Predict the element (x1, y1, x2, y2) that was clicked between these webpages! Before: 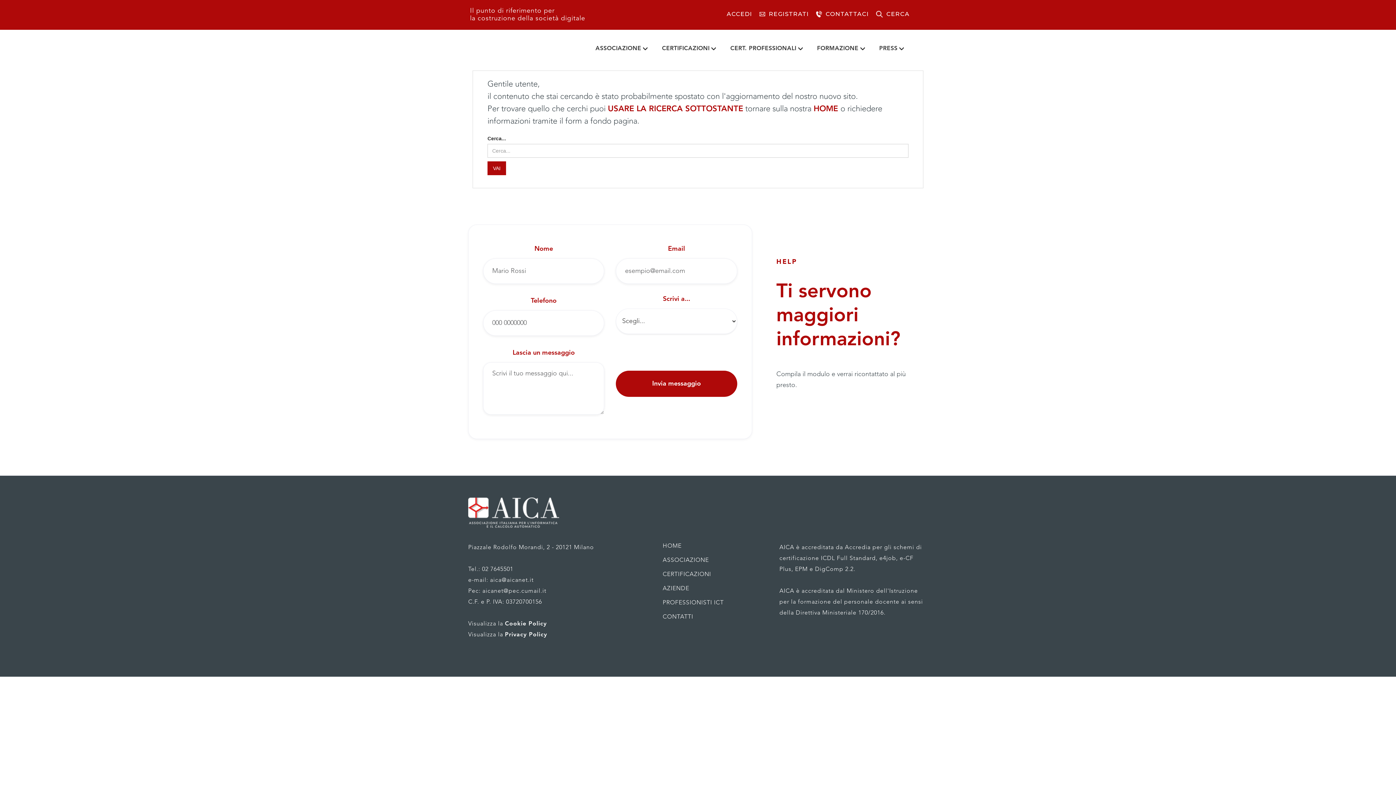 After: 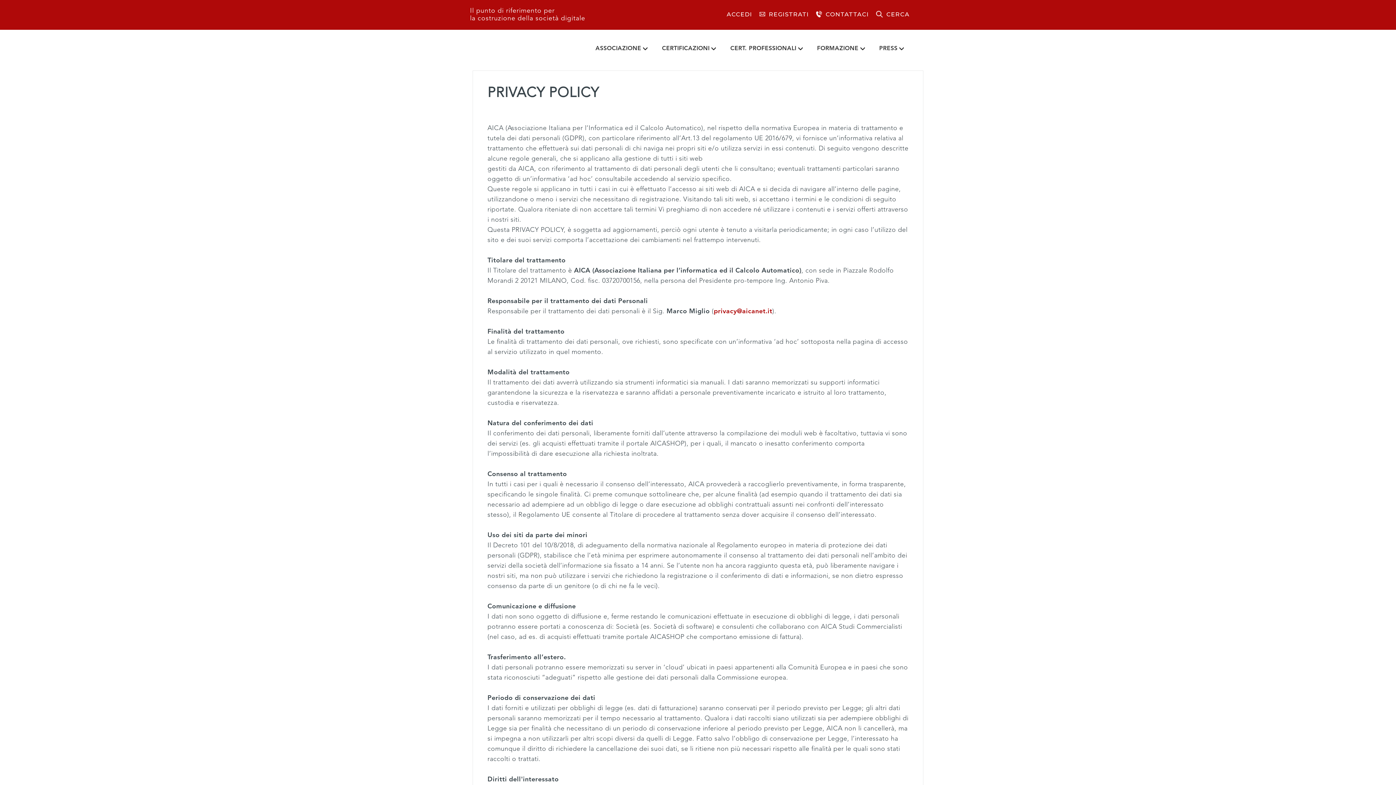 Action: label: Privacy Policy bbox: (505, 632, 547, 638)